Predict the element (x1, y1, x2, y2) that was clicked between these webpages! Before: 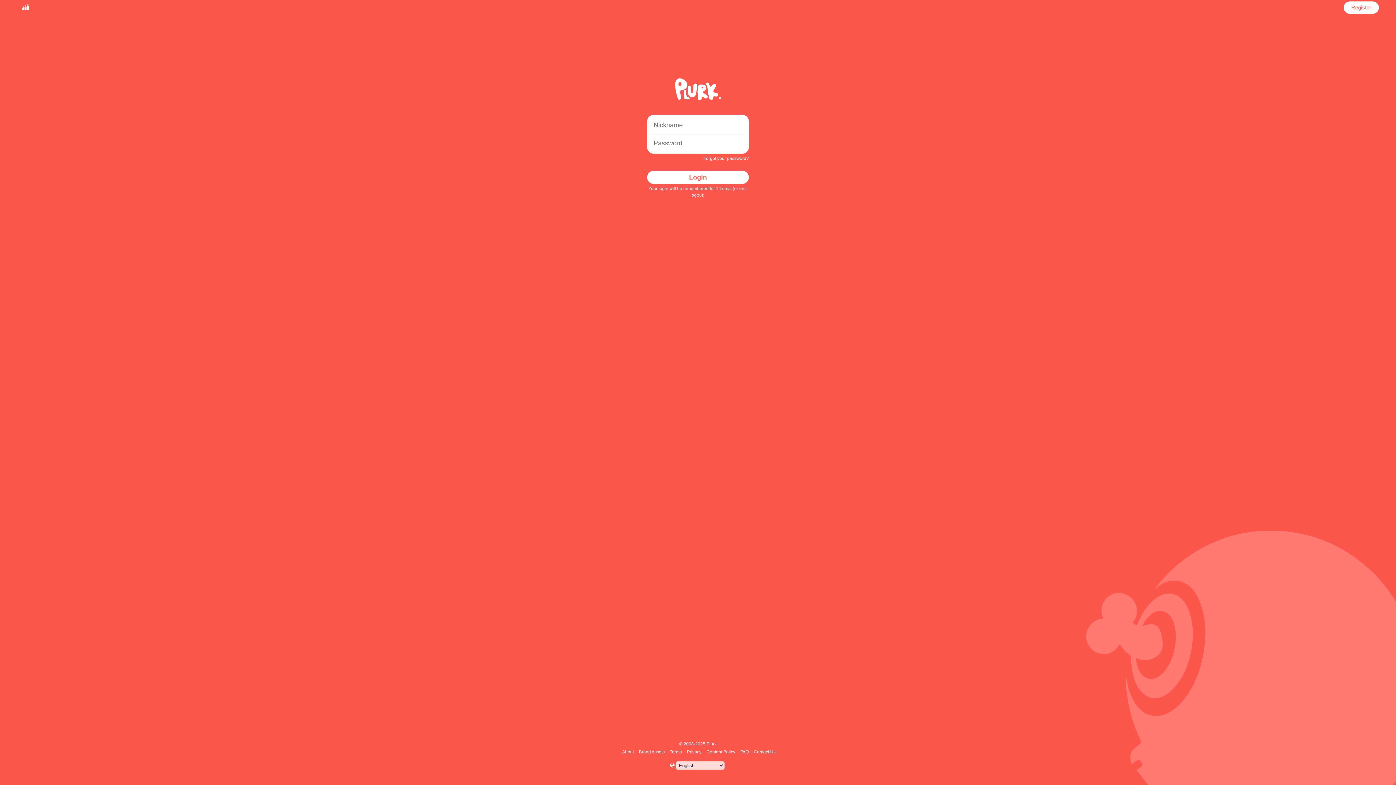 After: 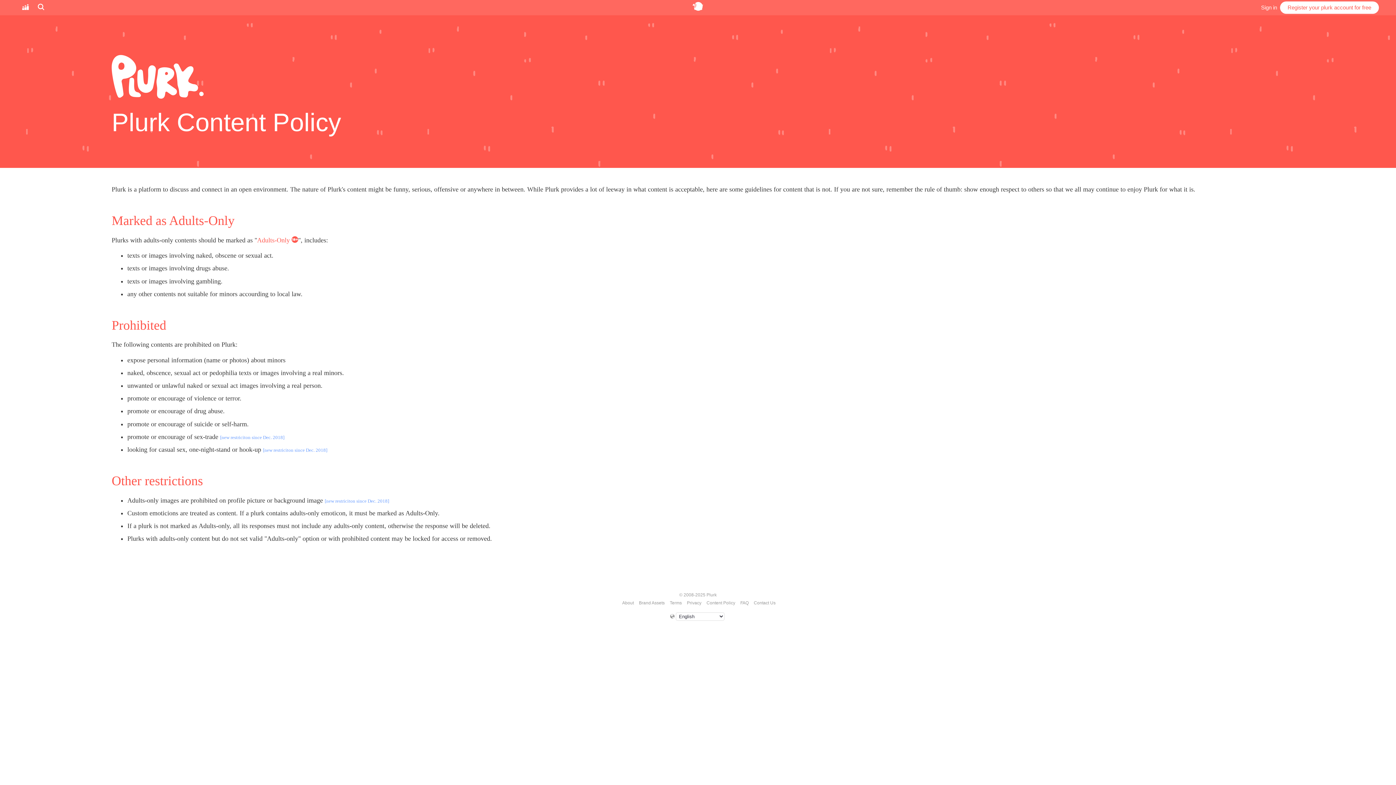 Action: bbox: (705, 749, 736, 754) label: Content Policy